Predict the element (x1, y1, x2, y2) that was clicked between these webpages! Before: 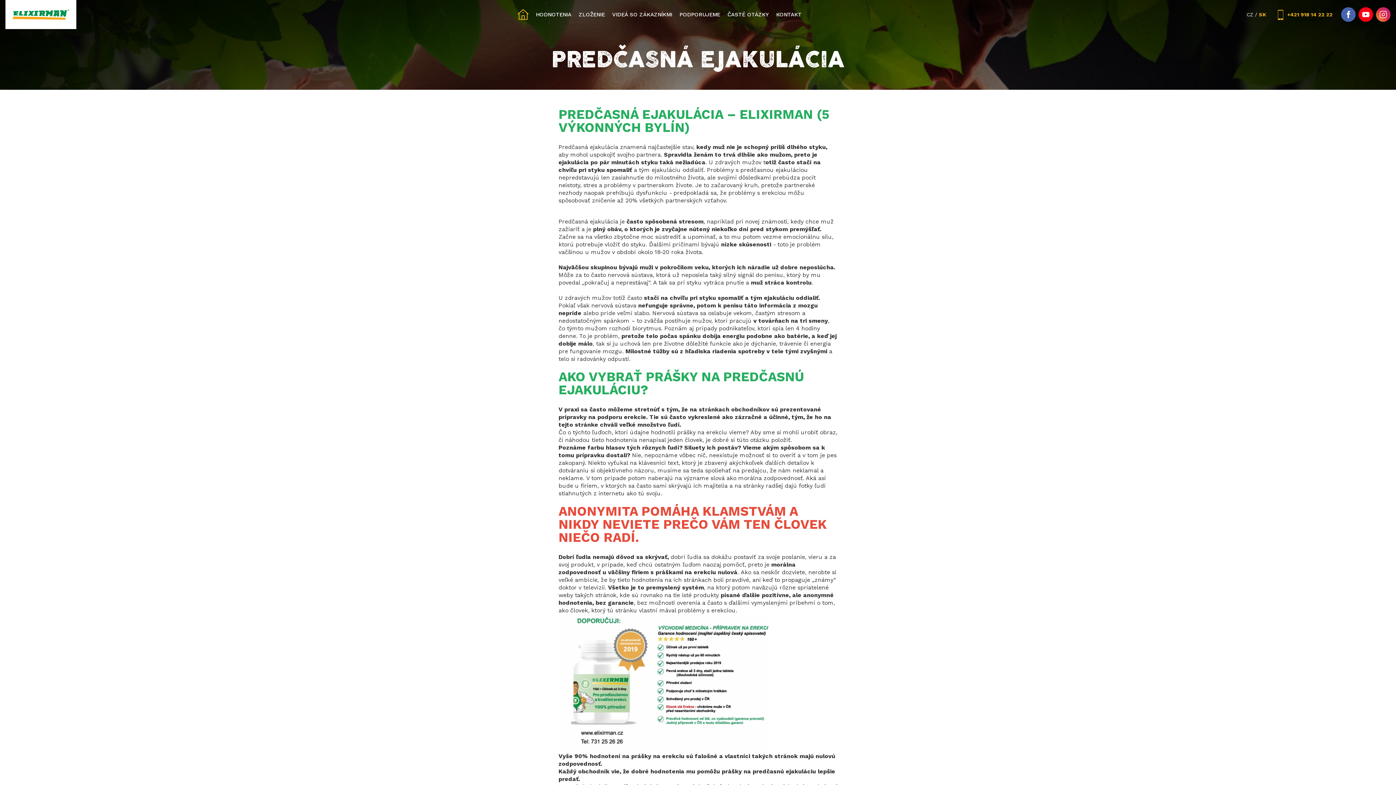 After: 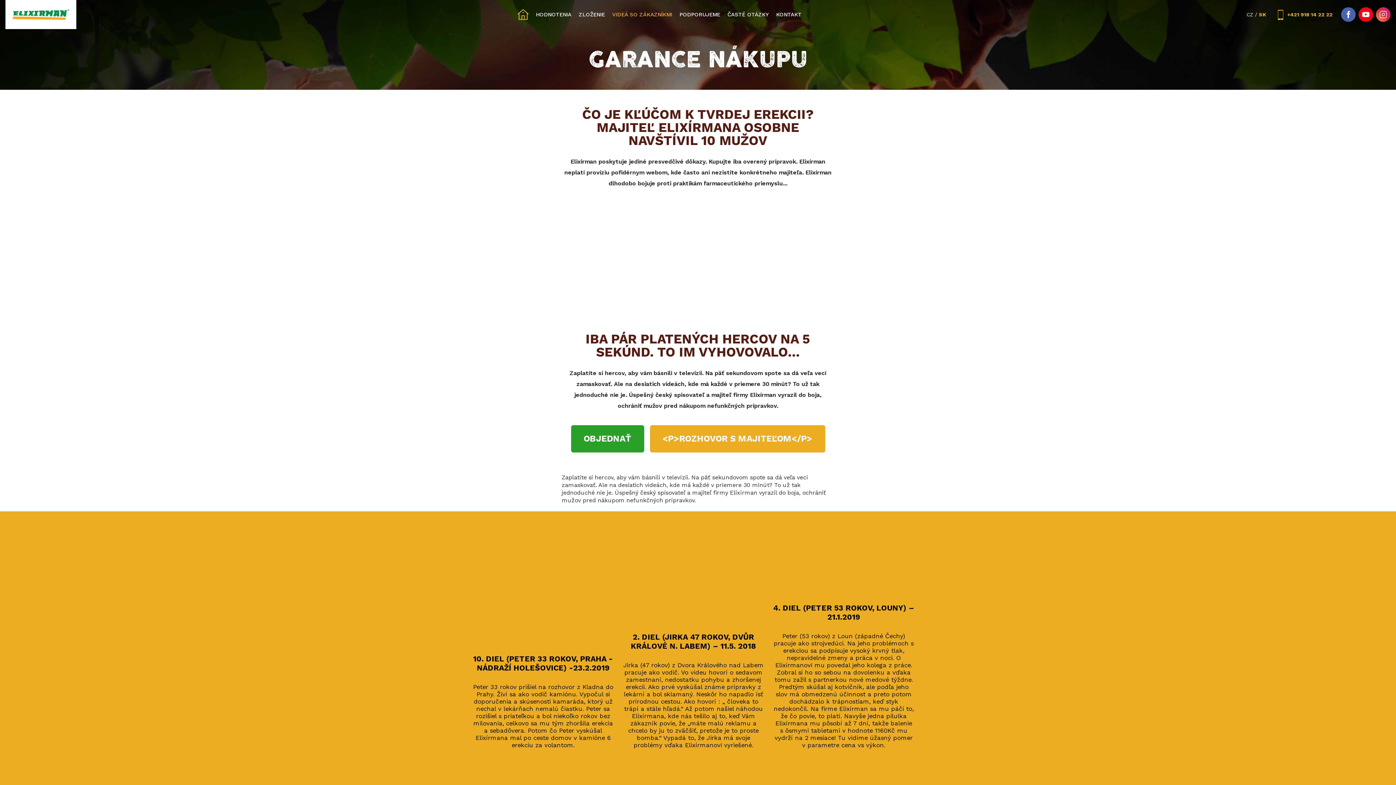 Action: bbox: (608, 7, 676, 21) label: VIDEÁ SO ZÁKAZNÍKMI